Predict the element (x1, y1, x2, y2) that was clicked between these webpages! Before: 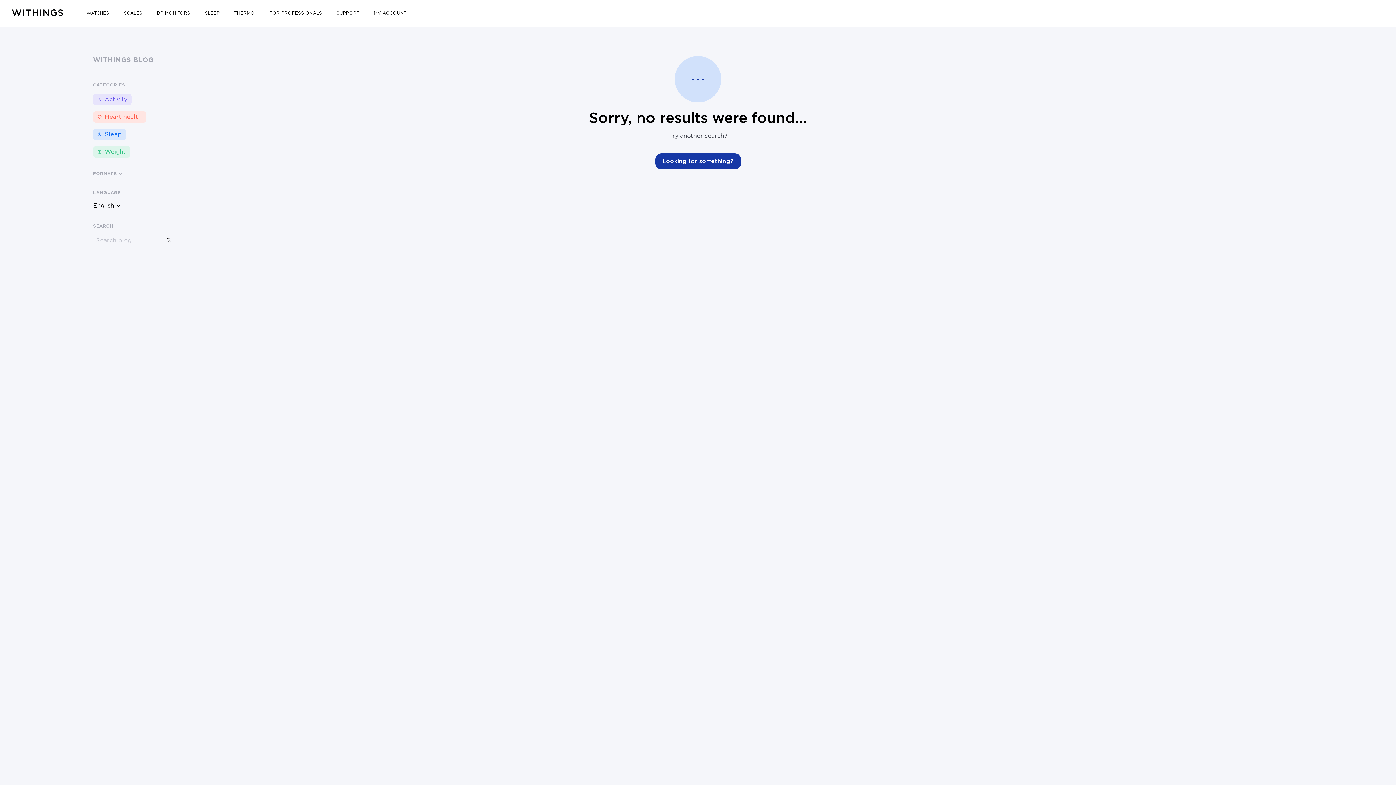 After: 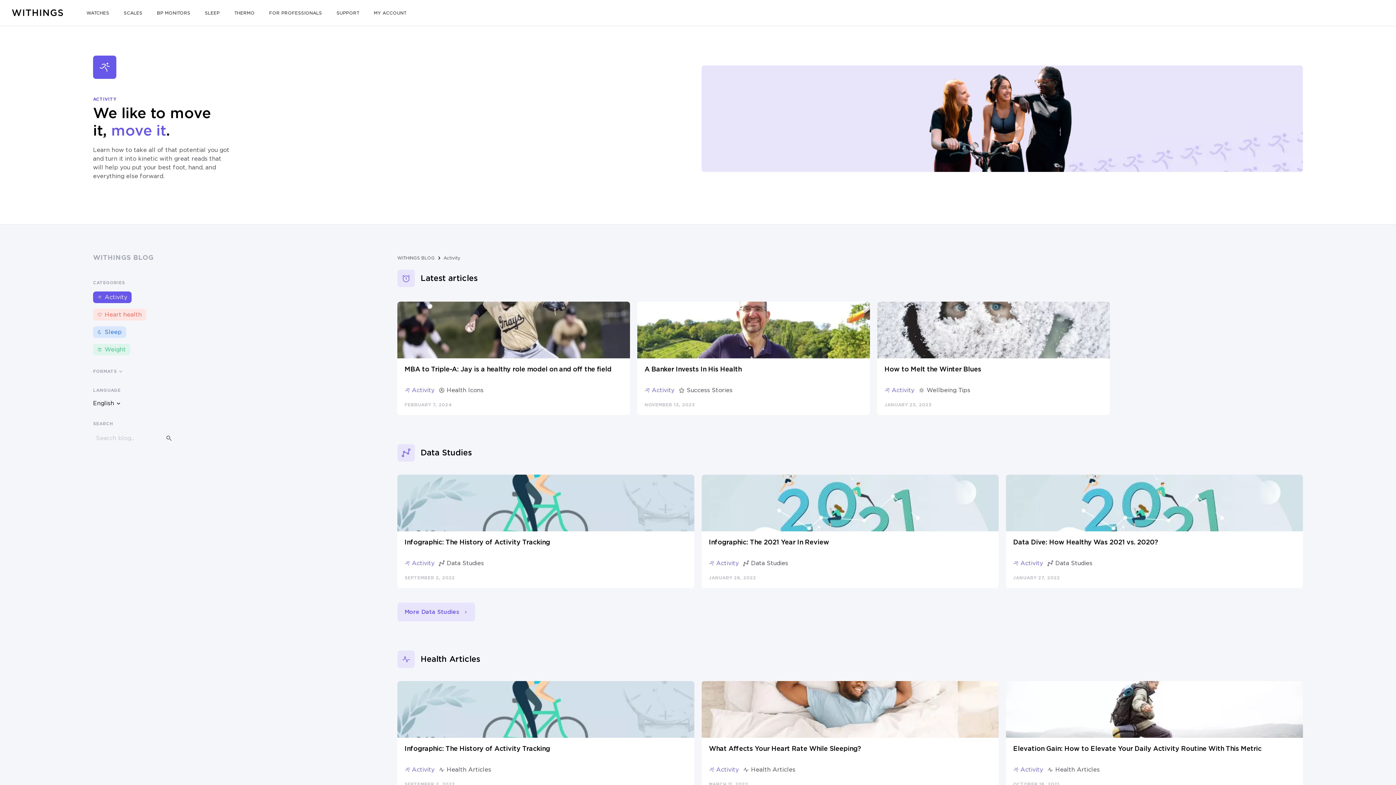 Action: bbox: (93, 93, 131, 105) label: Activity